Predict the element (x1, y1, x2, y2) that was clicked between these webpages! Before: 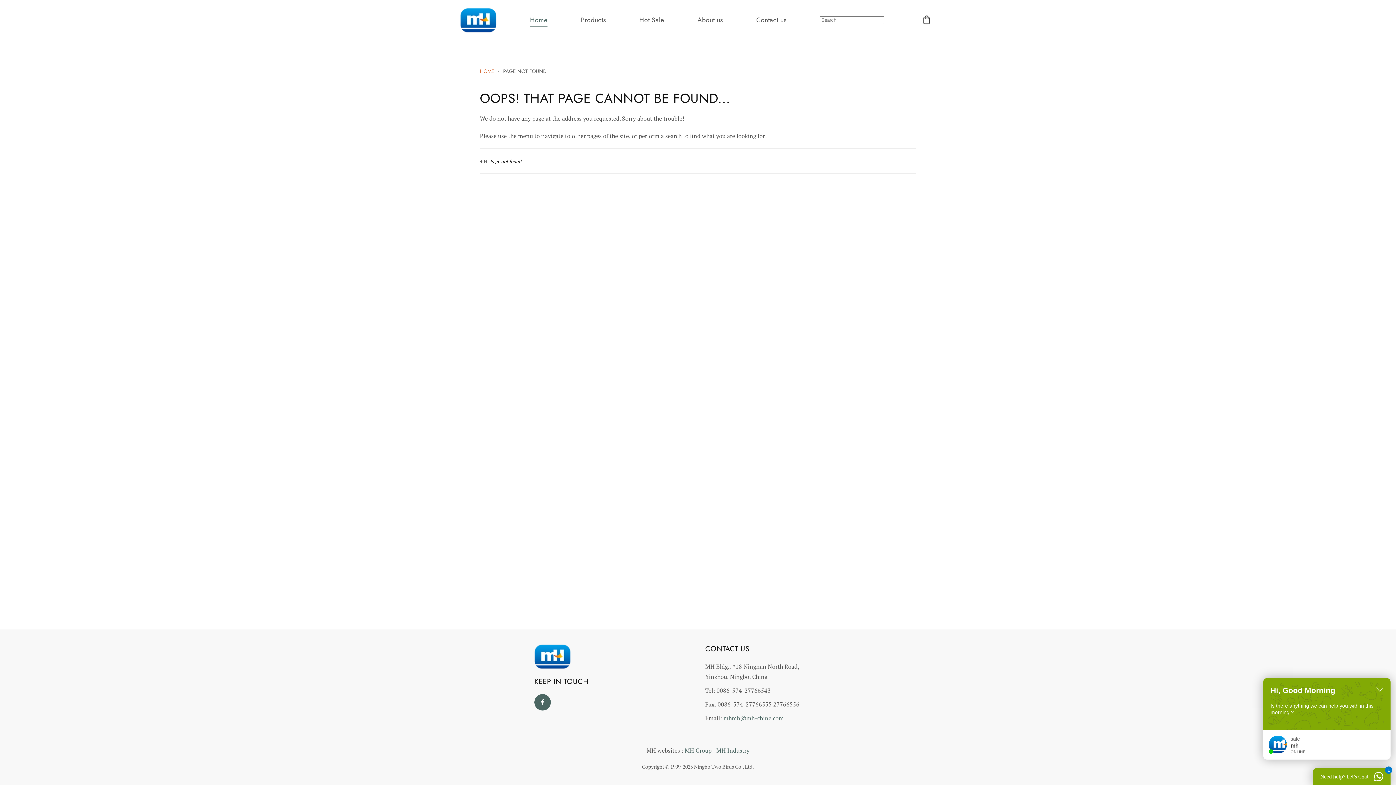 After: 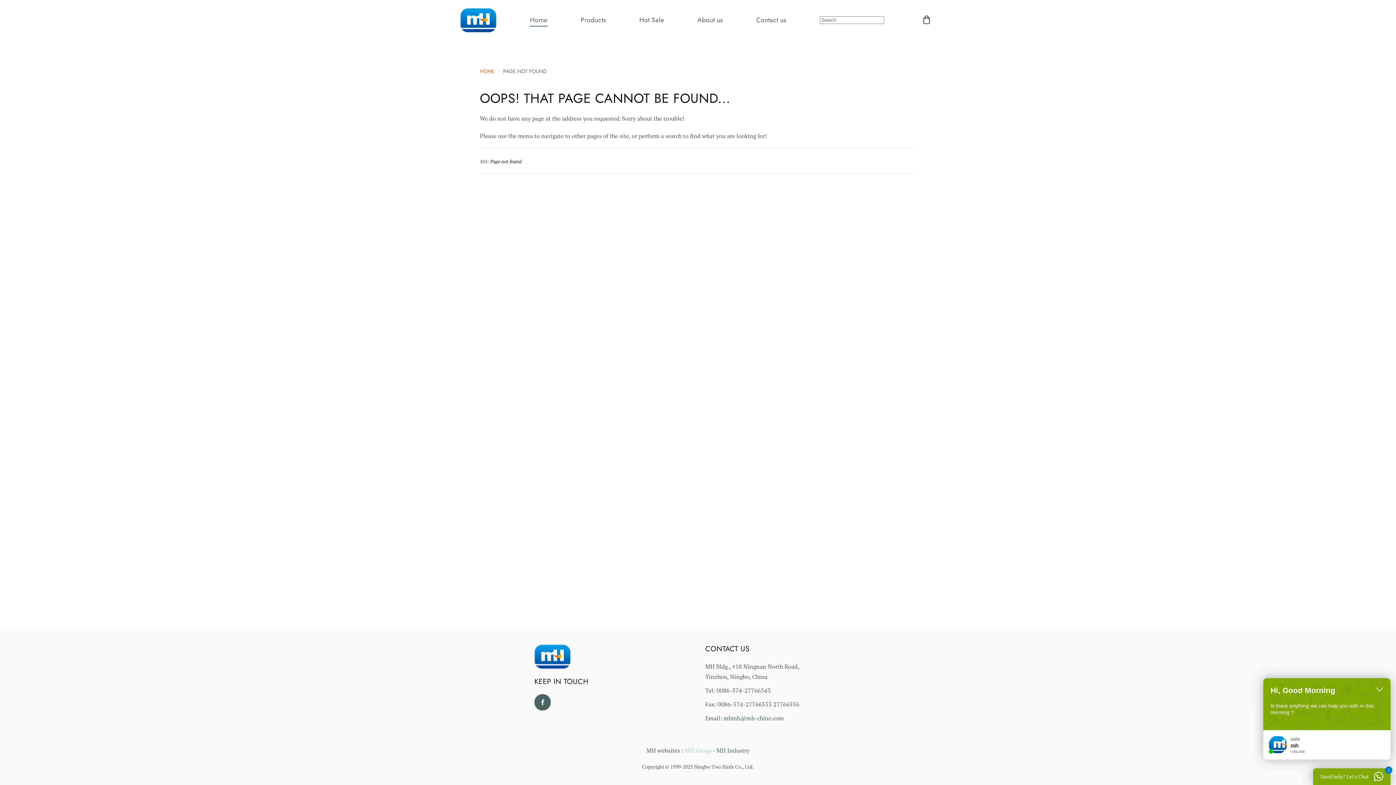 Action: bbox: (684, 746, 711, 754) label: MH Group